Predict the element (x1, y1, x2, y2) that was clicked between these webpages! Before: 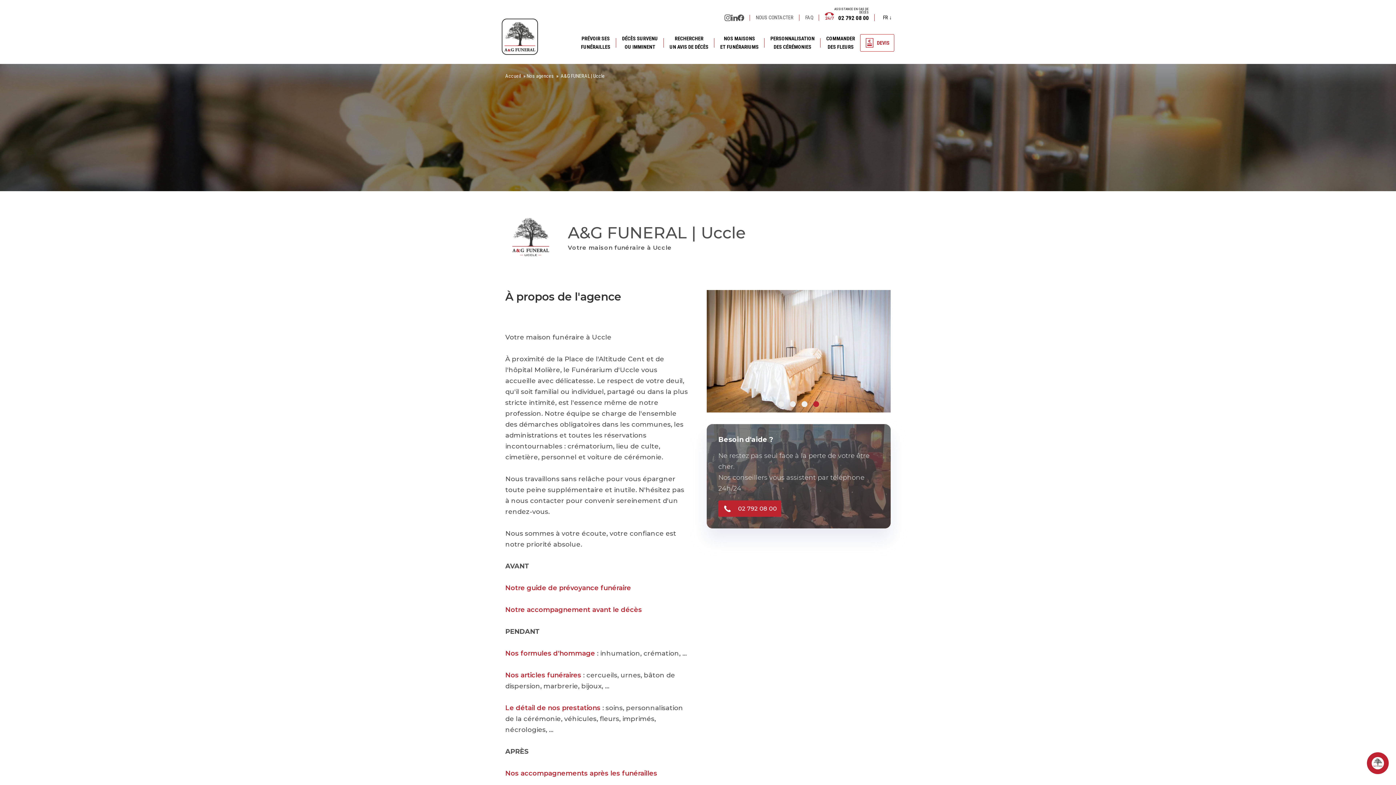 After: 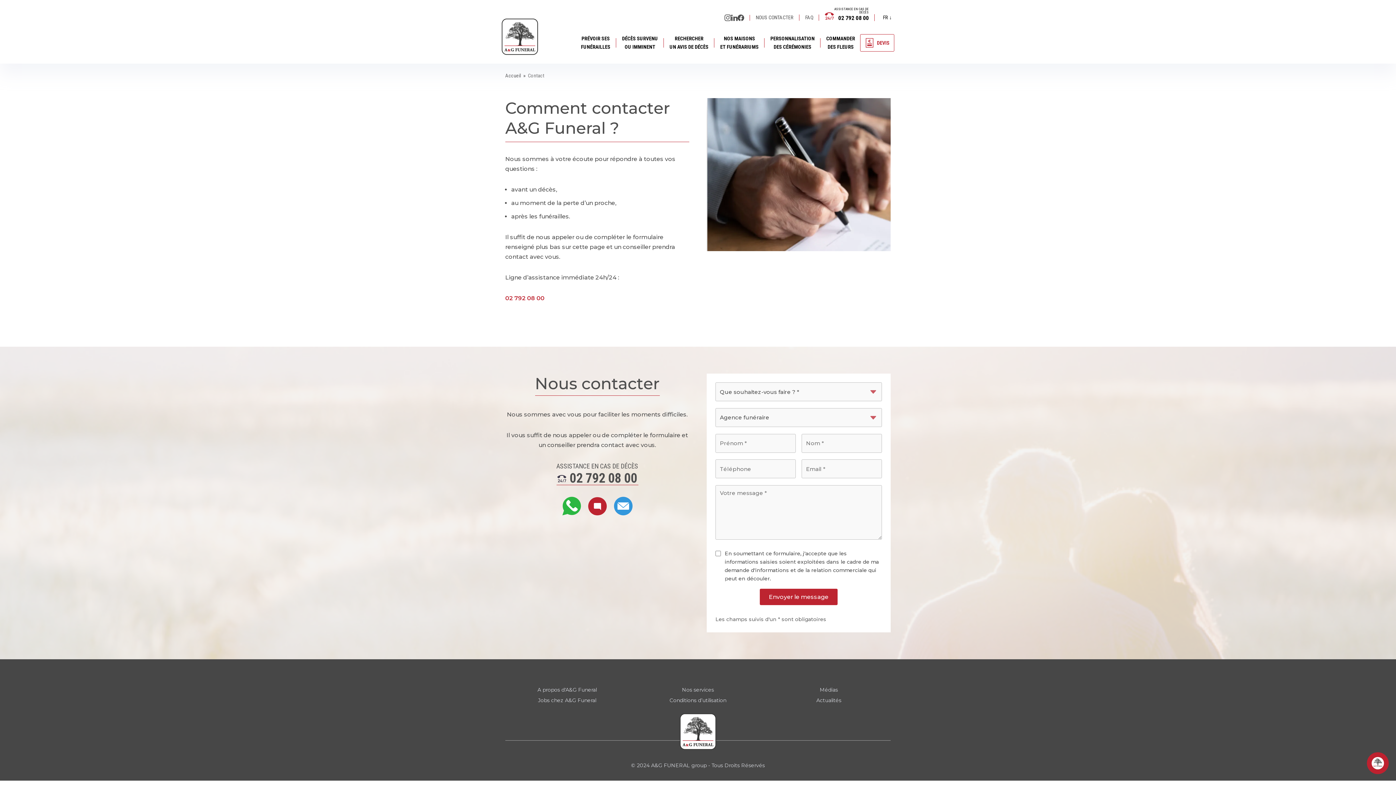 Action: bbox: (756, 9, 793, 25) label: NOUS CONTACTER